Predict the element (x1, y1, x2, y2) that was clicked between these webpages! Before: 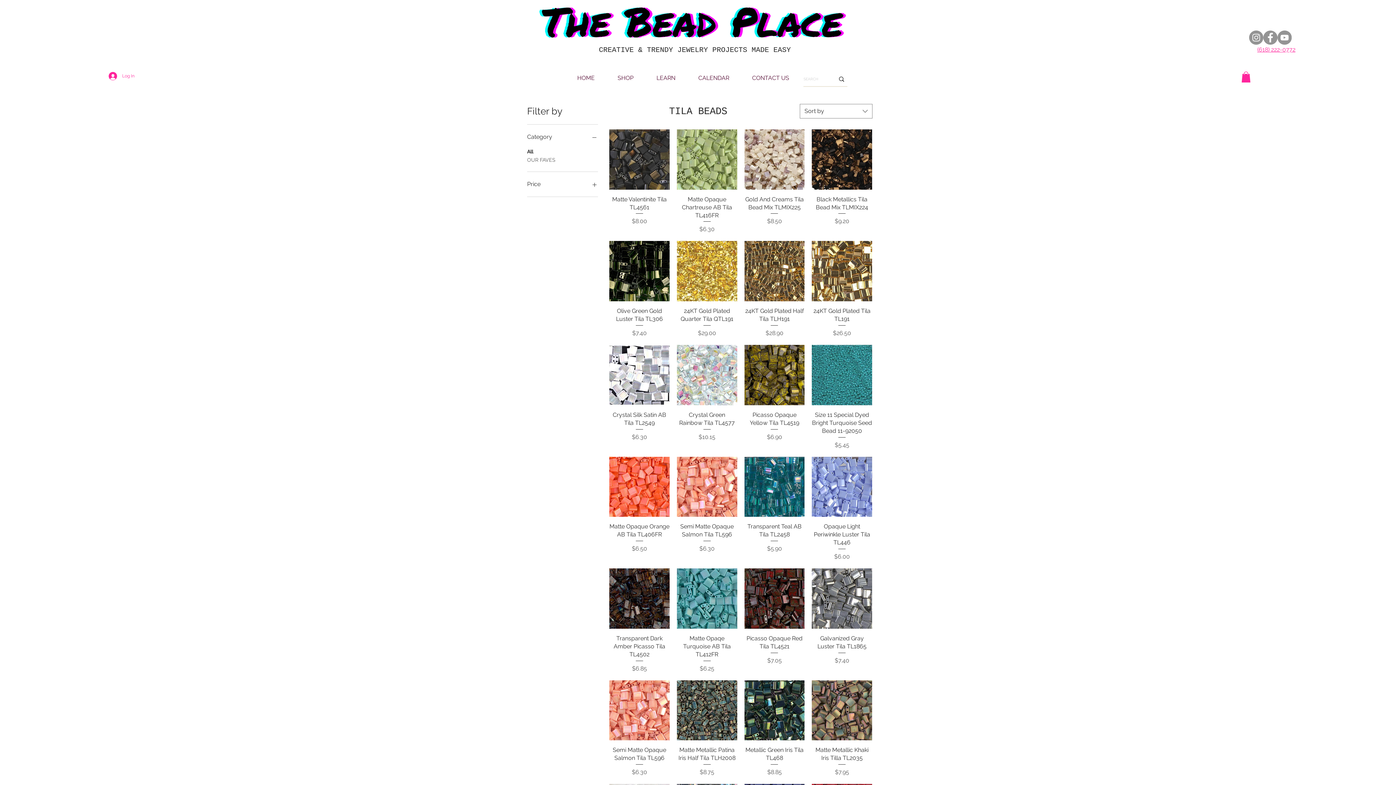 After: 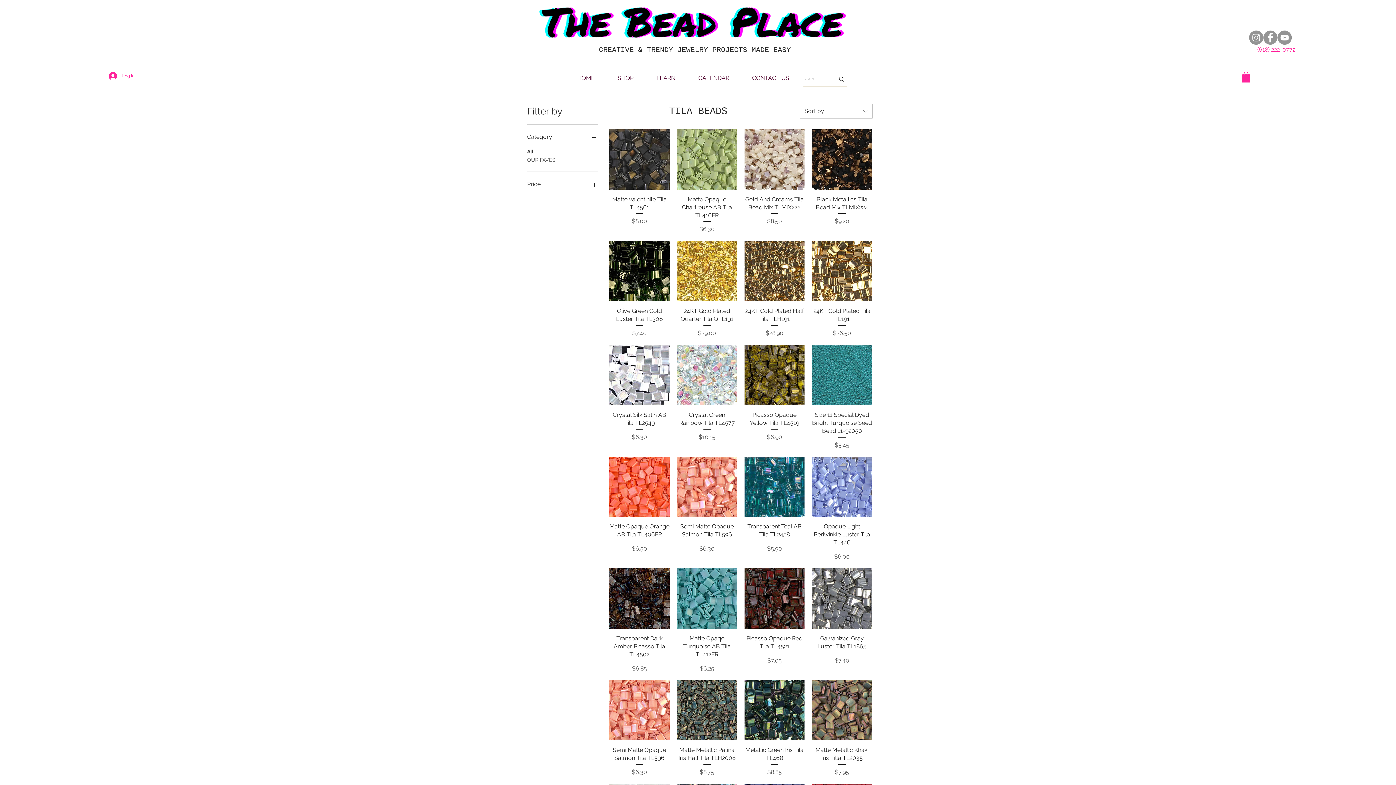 Action: label: Instagram bbox: (1249, 30, 1263, 44)